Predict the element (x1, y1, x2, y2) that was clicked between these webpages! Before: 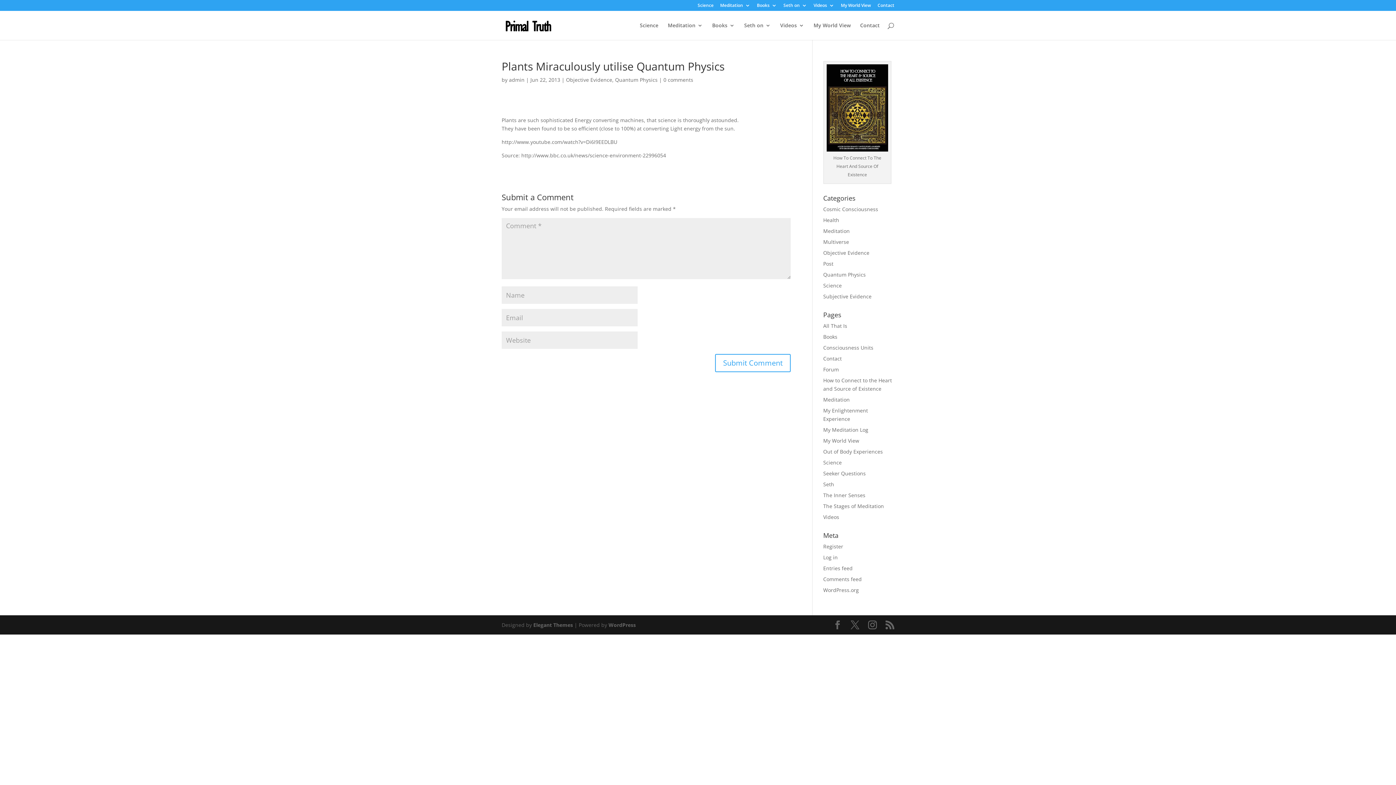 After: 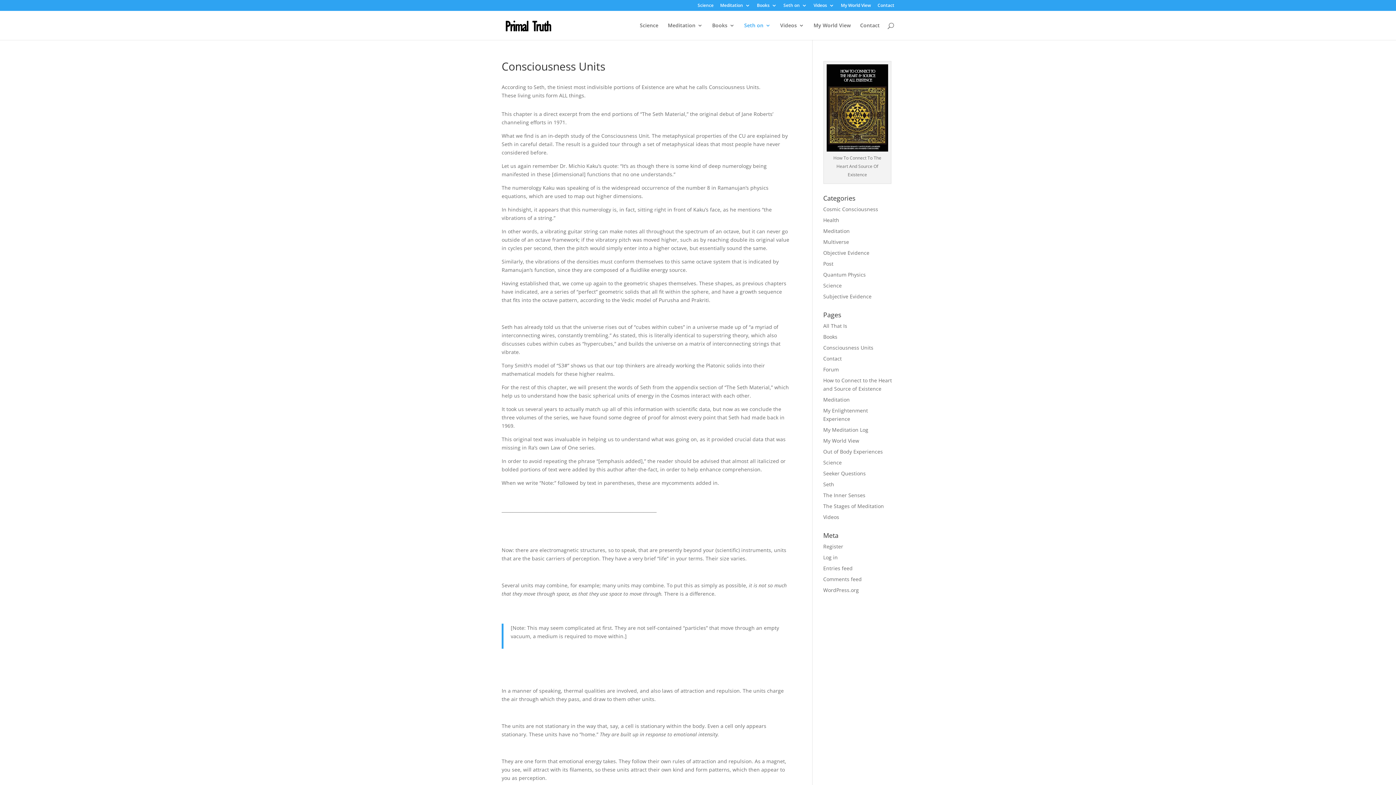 Action: label: Consciousness Units bbox: (823, 344, 873, 351)